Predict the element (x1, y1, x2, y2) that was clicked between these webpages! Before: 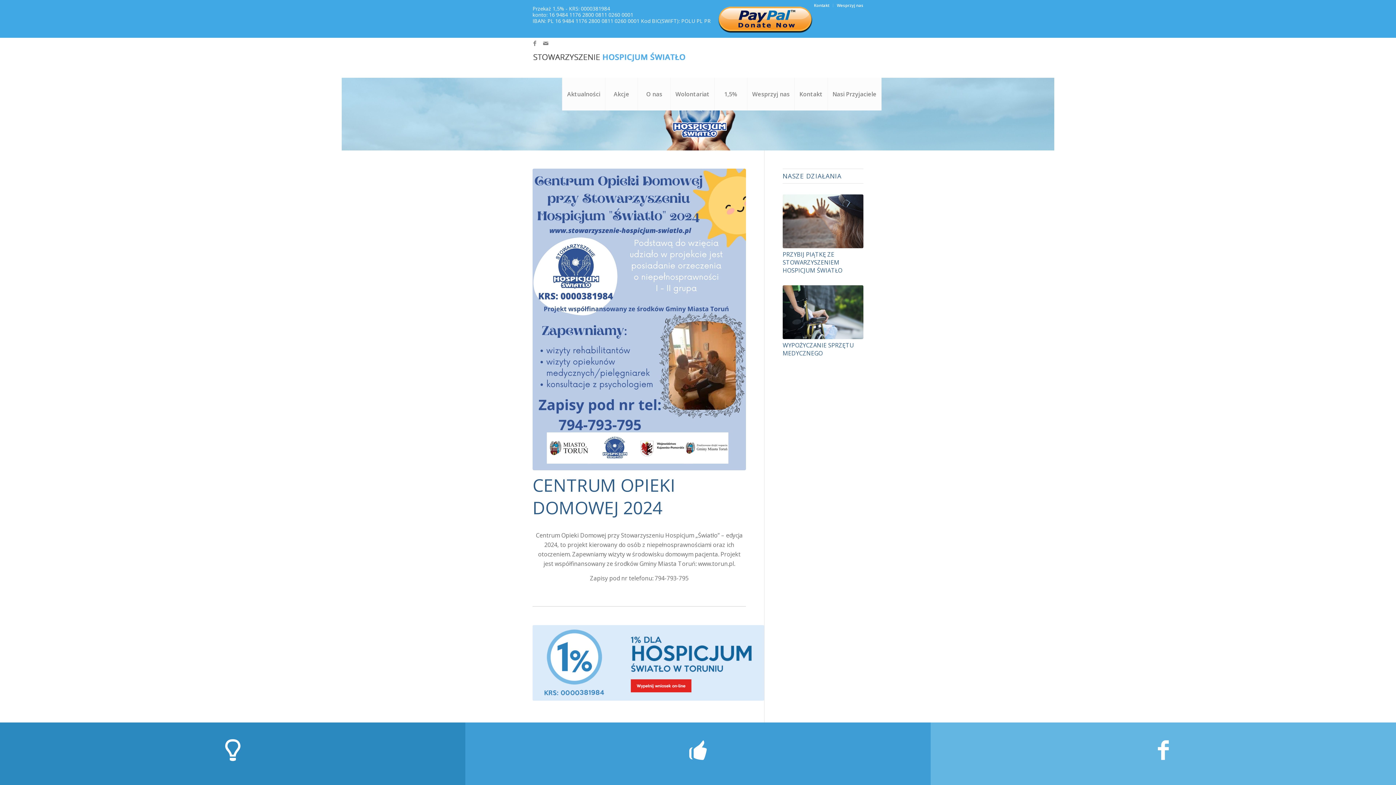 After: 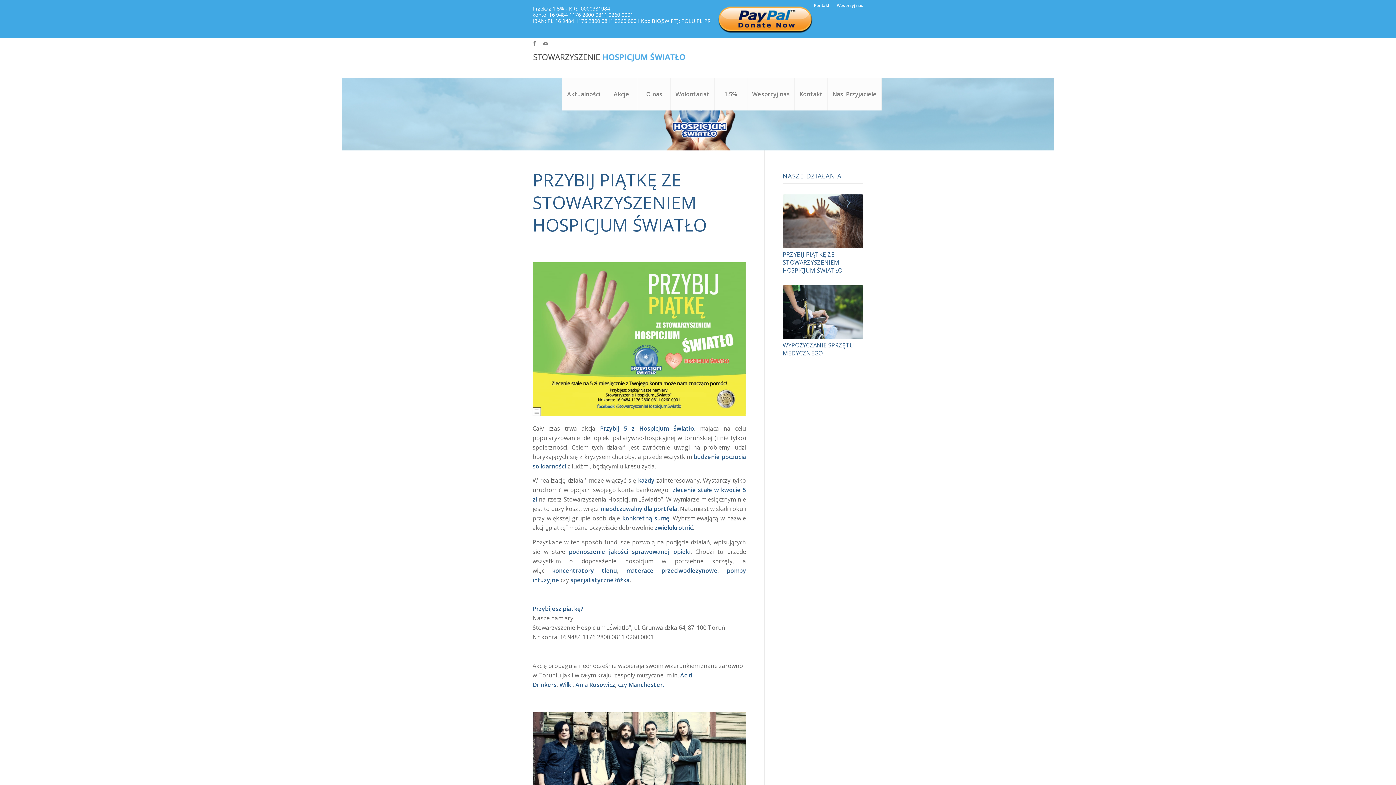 Action: label: PRZYBIJ PIĄTKĘ ZE STOWARZYSZENIEM HOSPICJUM ŚWIATŁO bbox: (782, 250, 842, 274)